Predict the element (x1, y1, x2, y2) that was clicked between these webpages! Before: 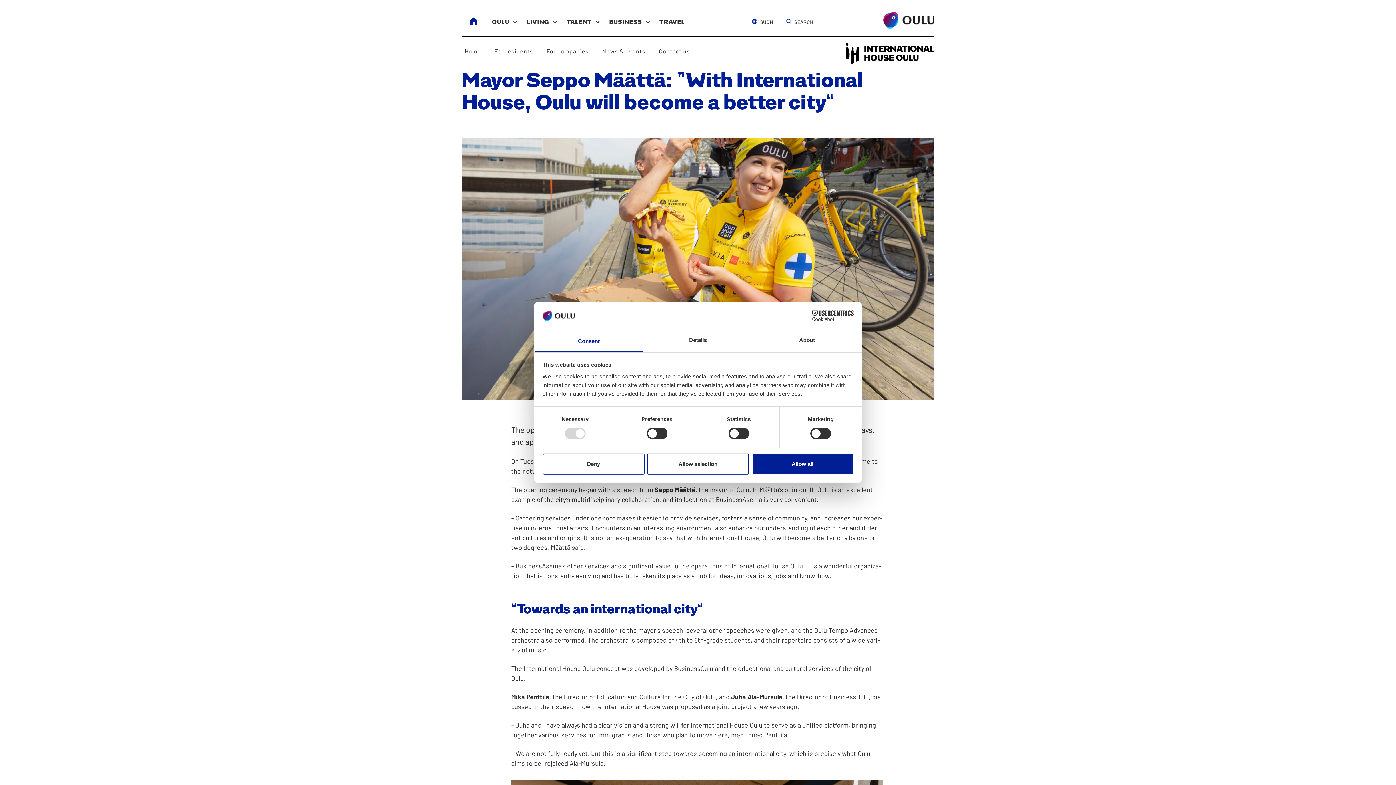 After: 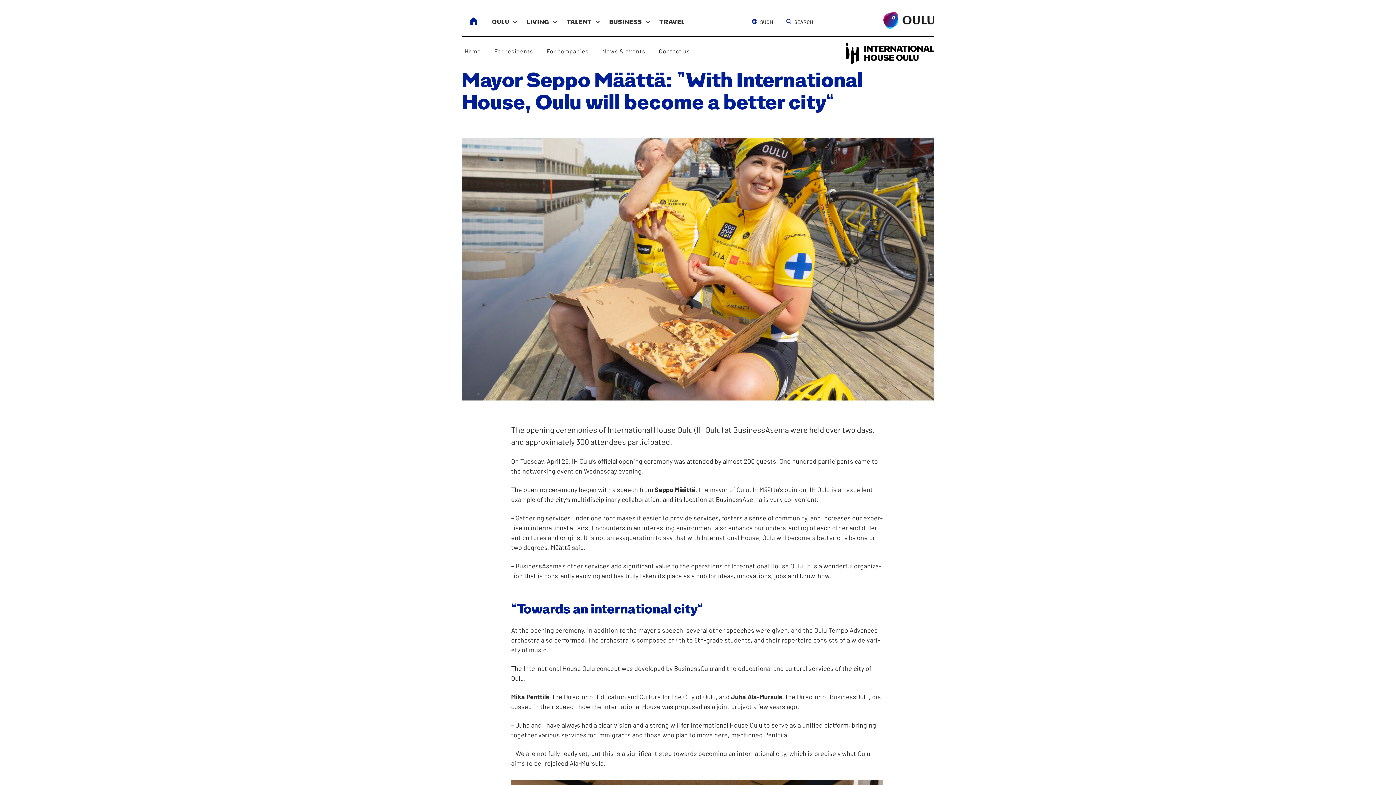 Action: bbox: (751, 453, 853, 474) label: Allow all